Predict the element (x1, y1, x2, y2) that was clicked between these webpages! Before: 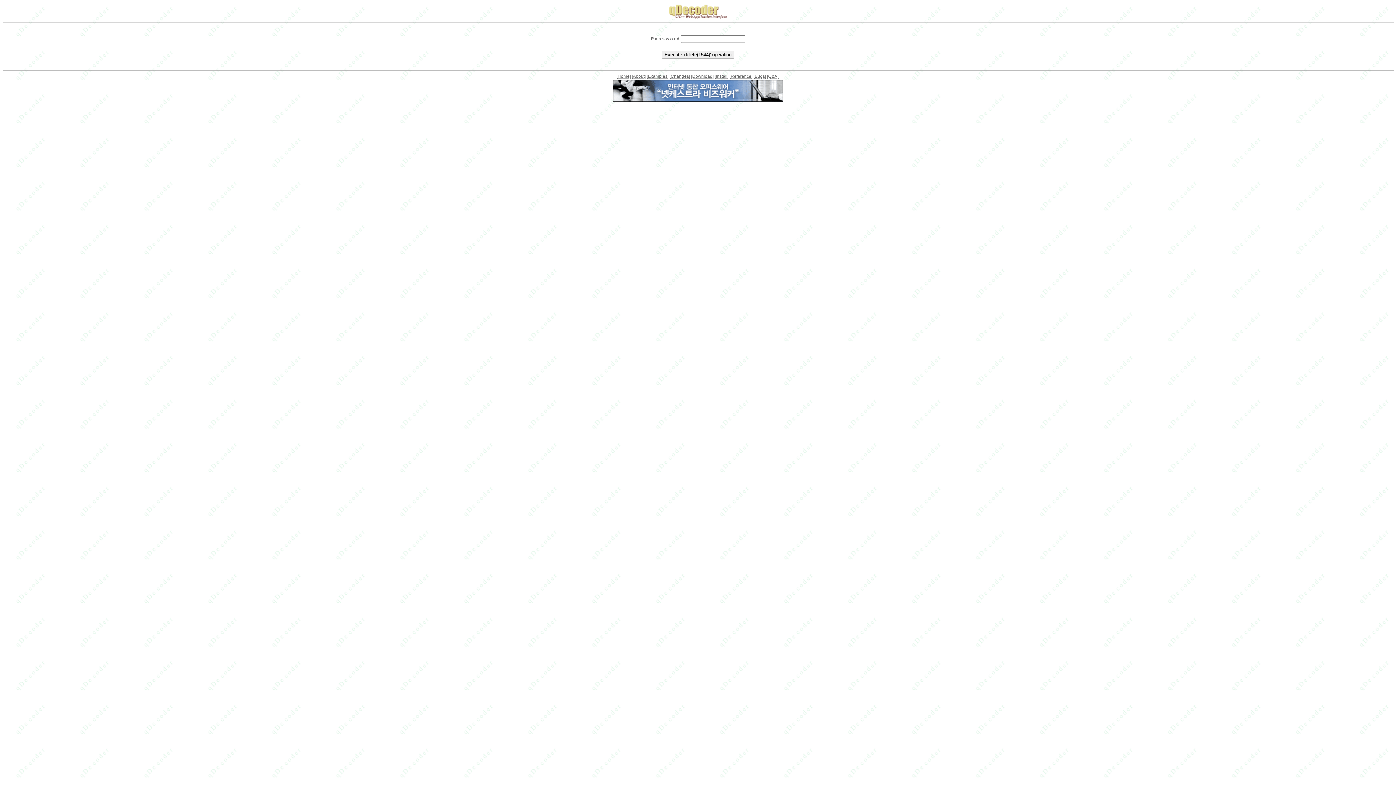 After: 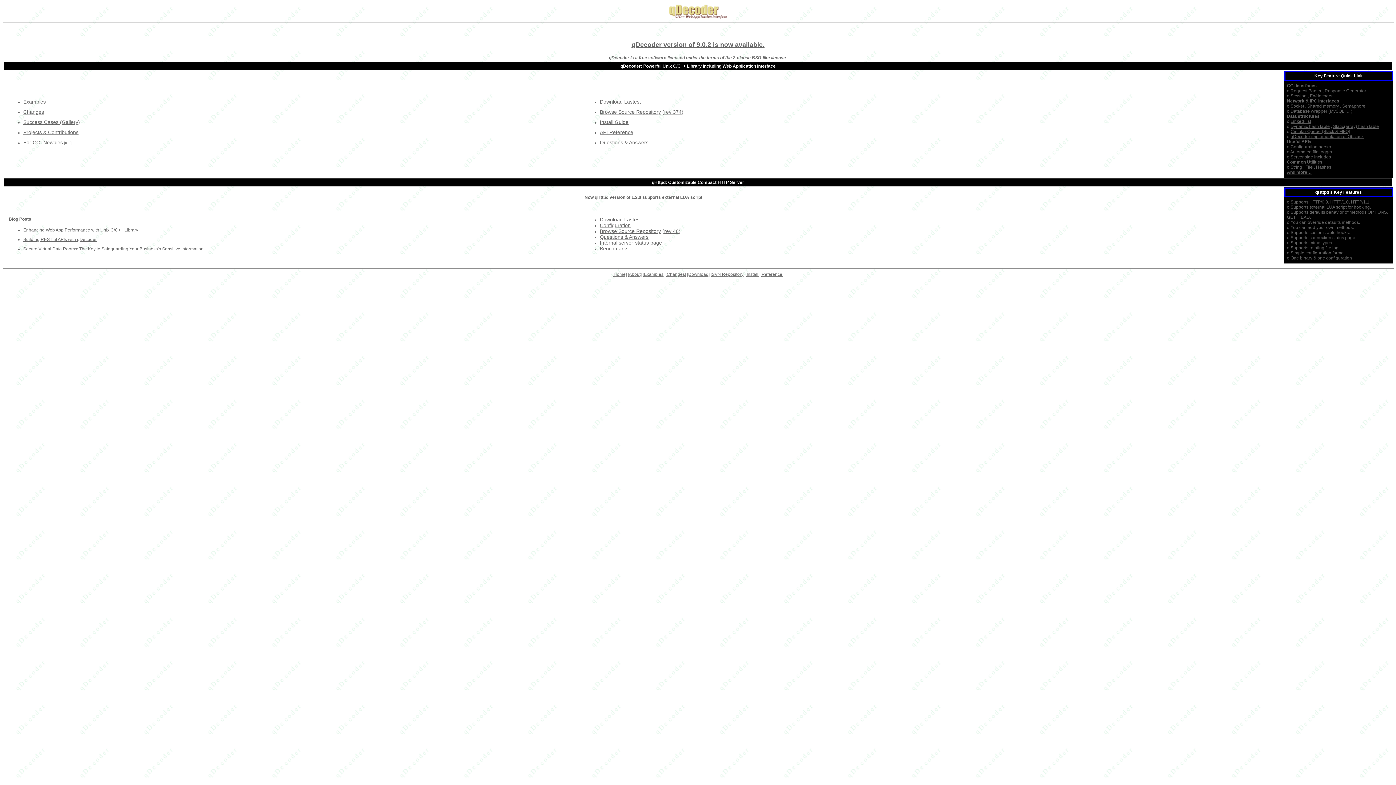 Action: bbox: (632, 73, 645, 78) label: [About]